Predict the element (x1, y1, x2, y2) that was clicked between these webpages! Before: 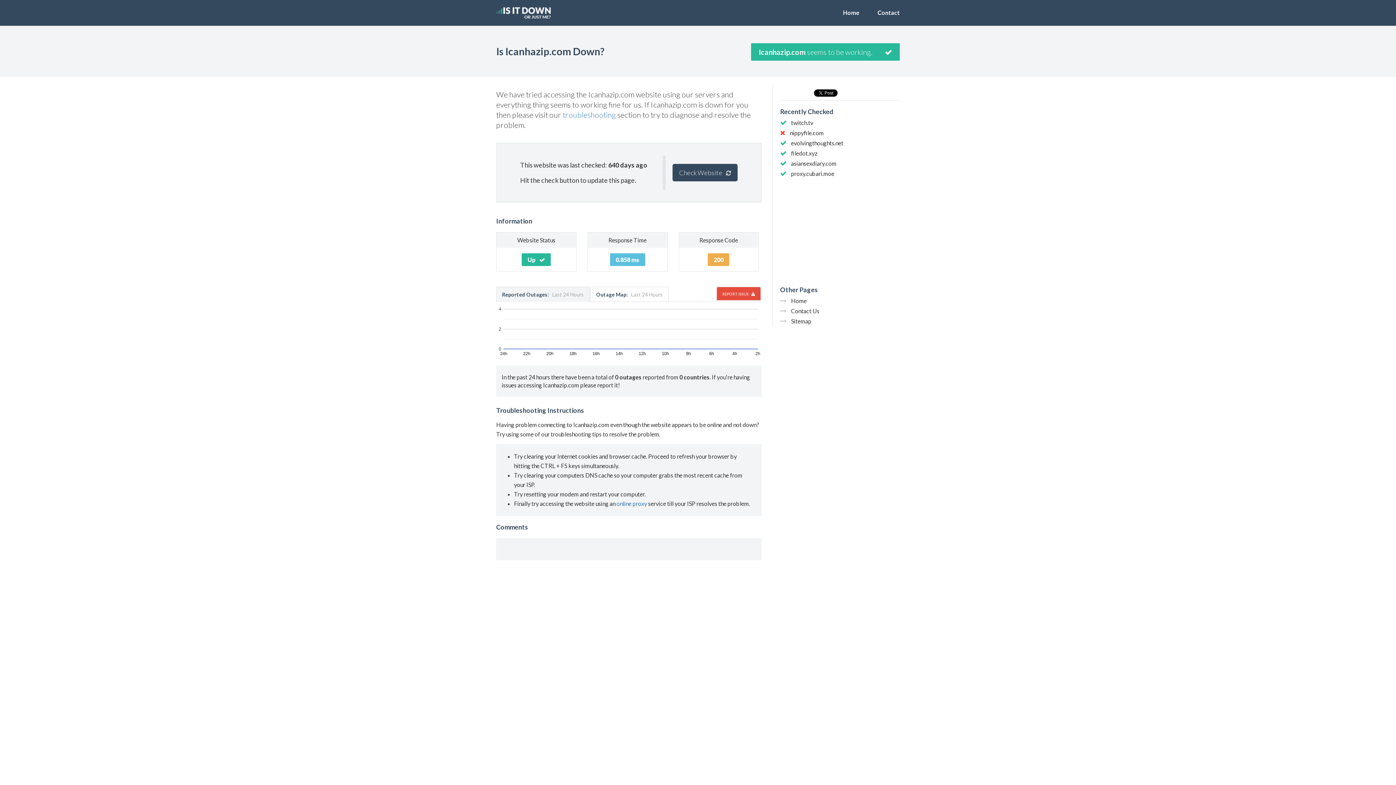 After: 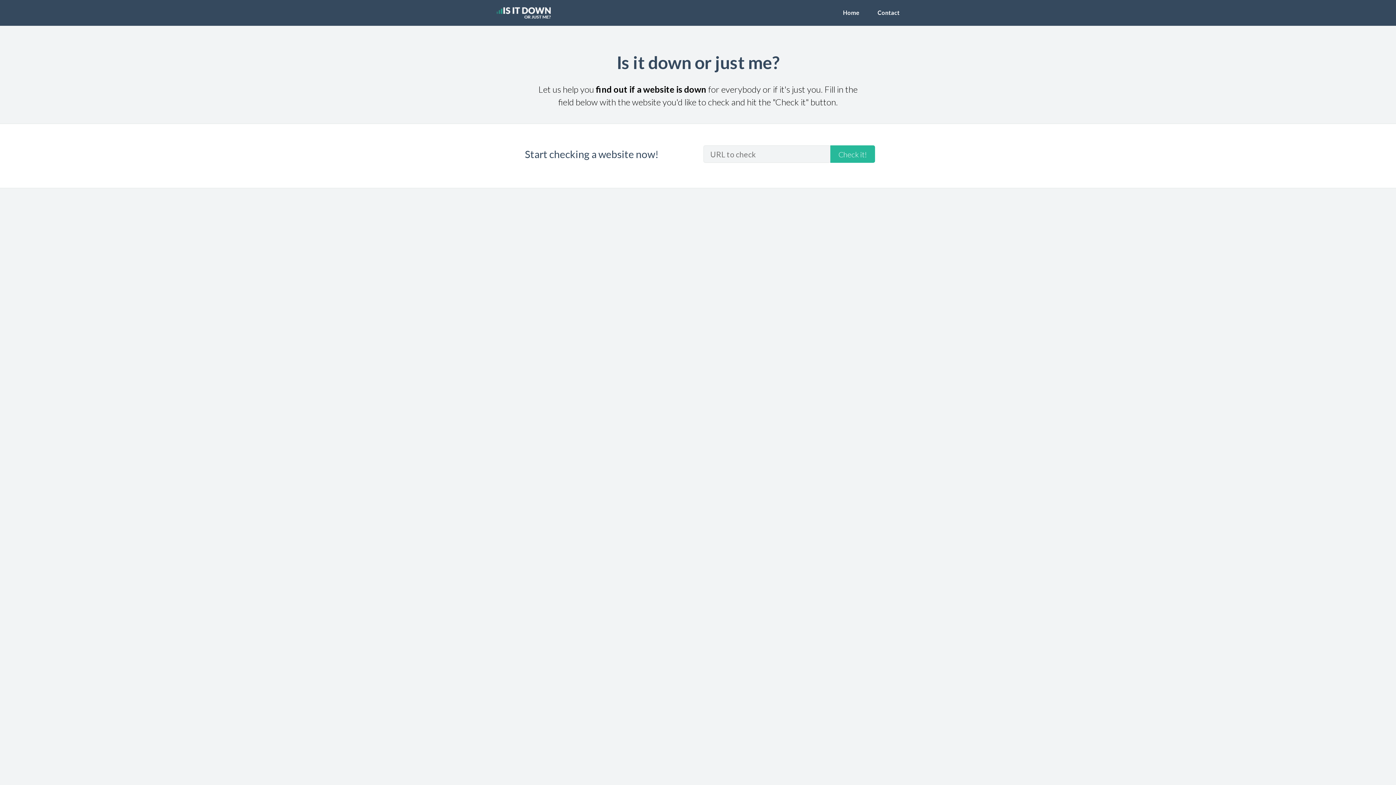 Action: label: Home bbox: (791, 297, 806, 304)